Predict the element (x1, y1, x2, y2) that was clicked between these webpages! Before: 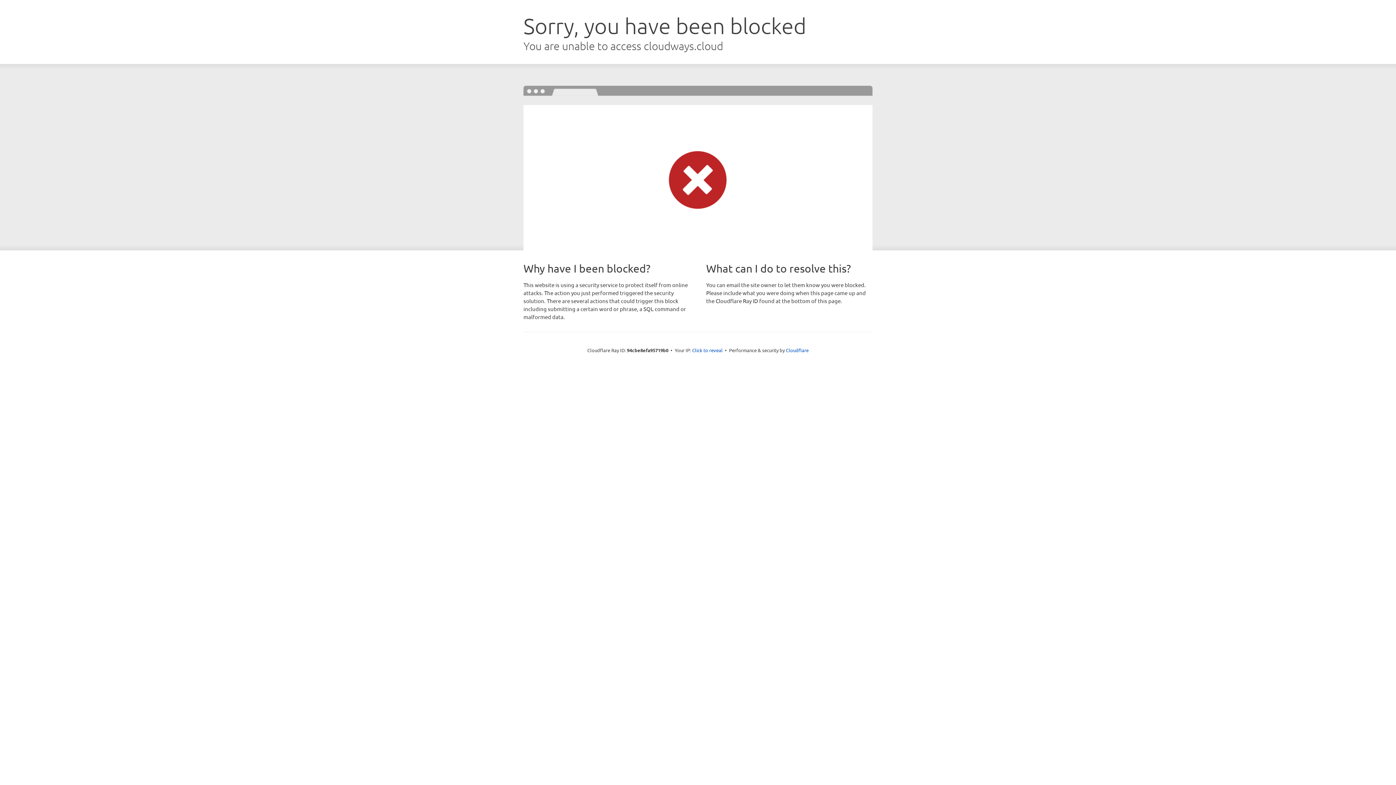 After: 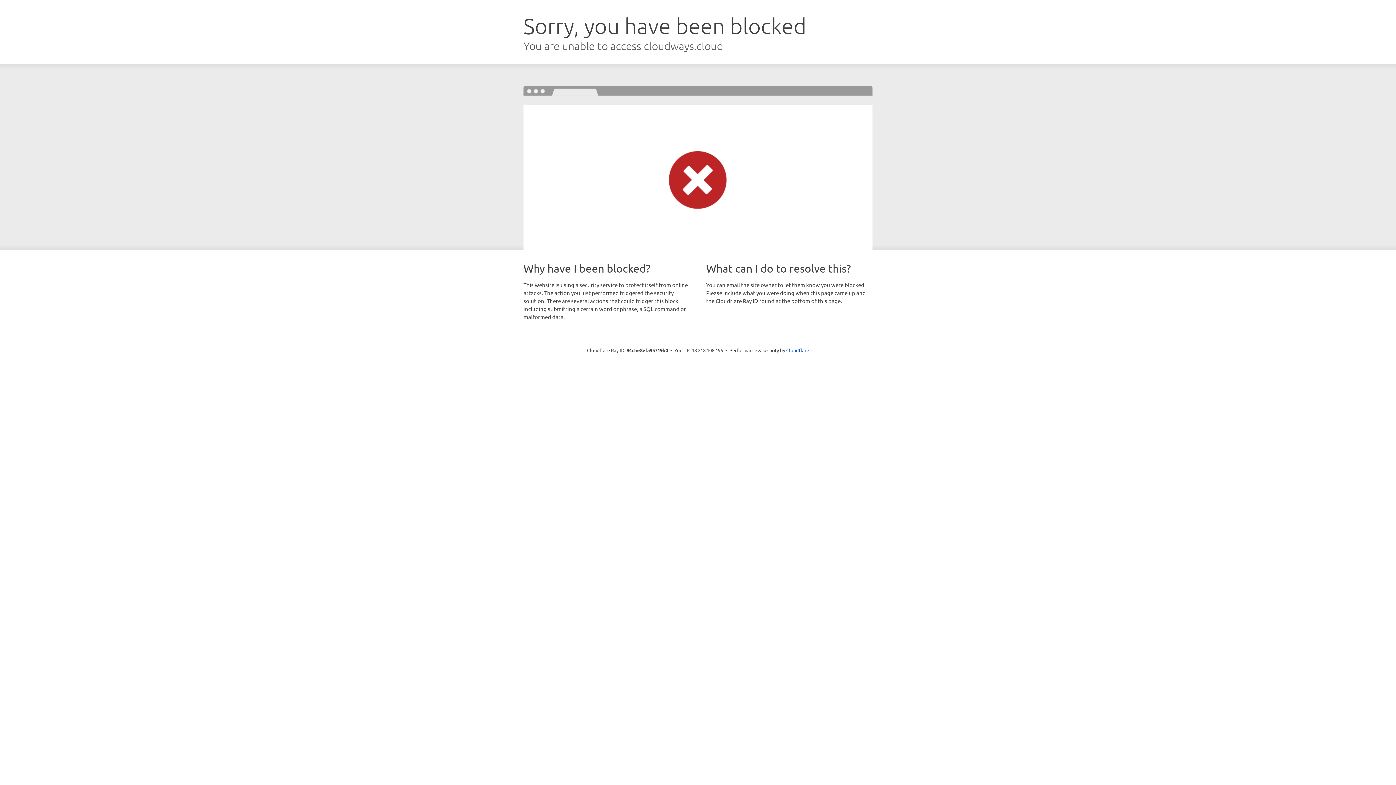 Action: label: Click to reveal bbox: (692, 346, 722, 353)